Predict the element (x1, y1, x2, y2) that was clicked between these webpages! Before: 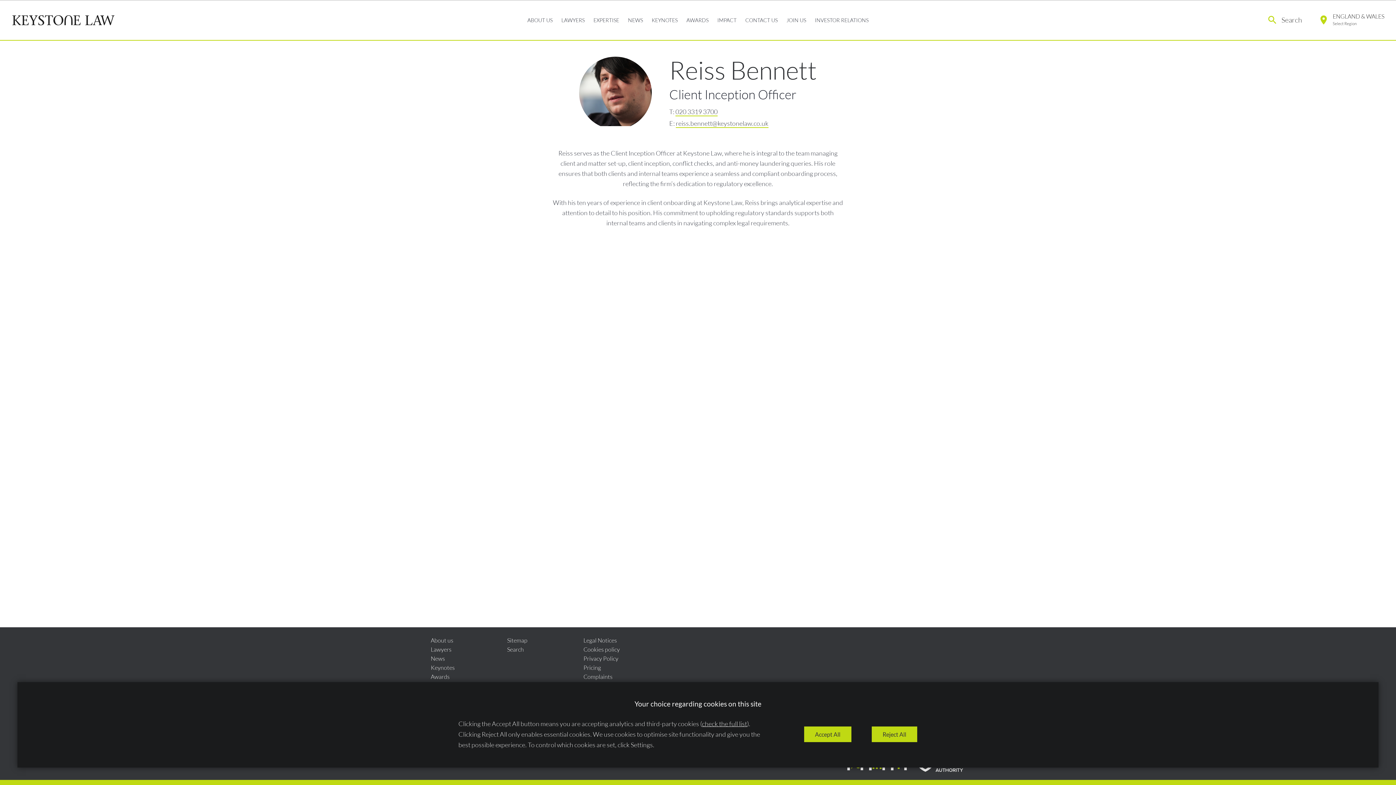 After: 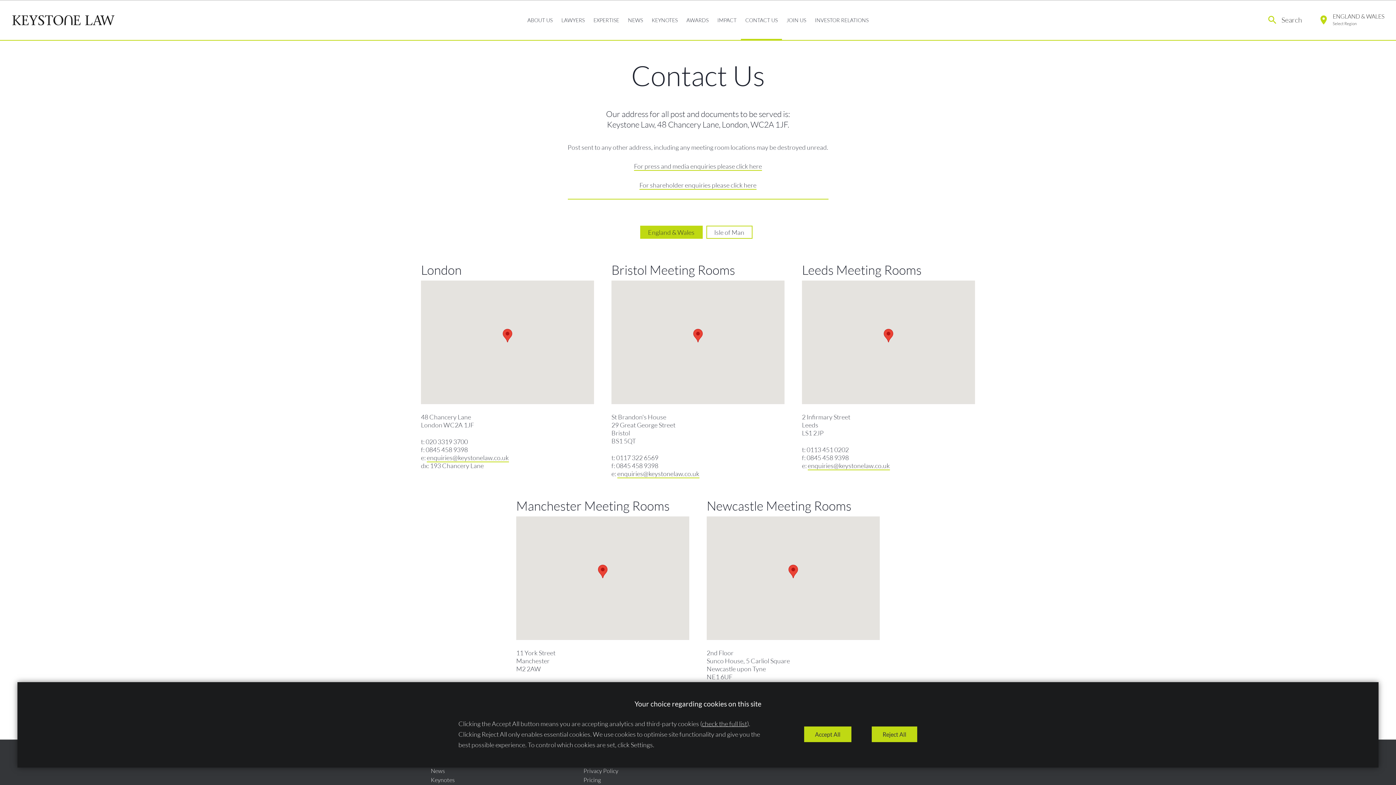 Action: bbox: (741, 0, 782, 40) label: CONTACT US